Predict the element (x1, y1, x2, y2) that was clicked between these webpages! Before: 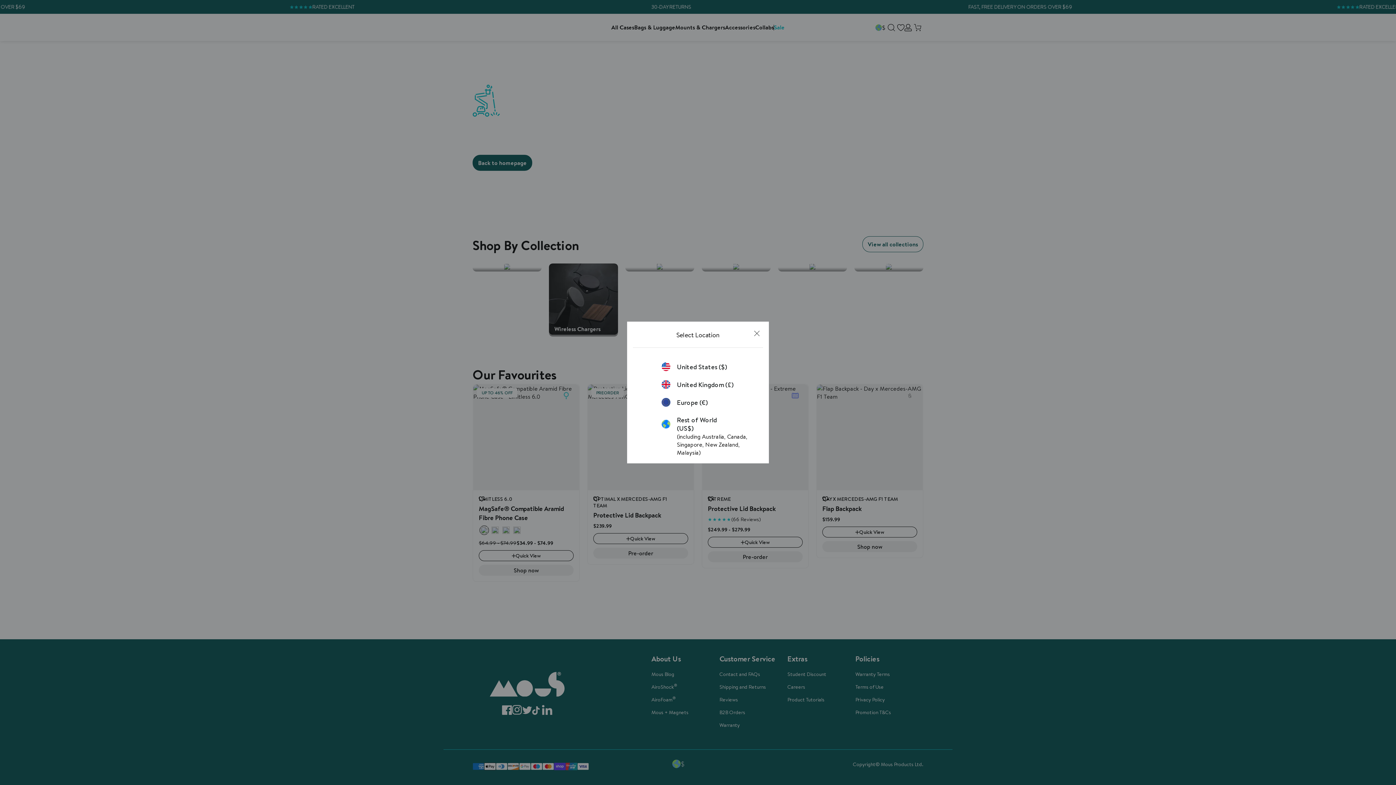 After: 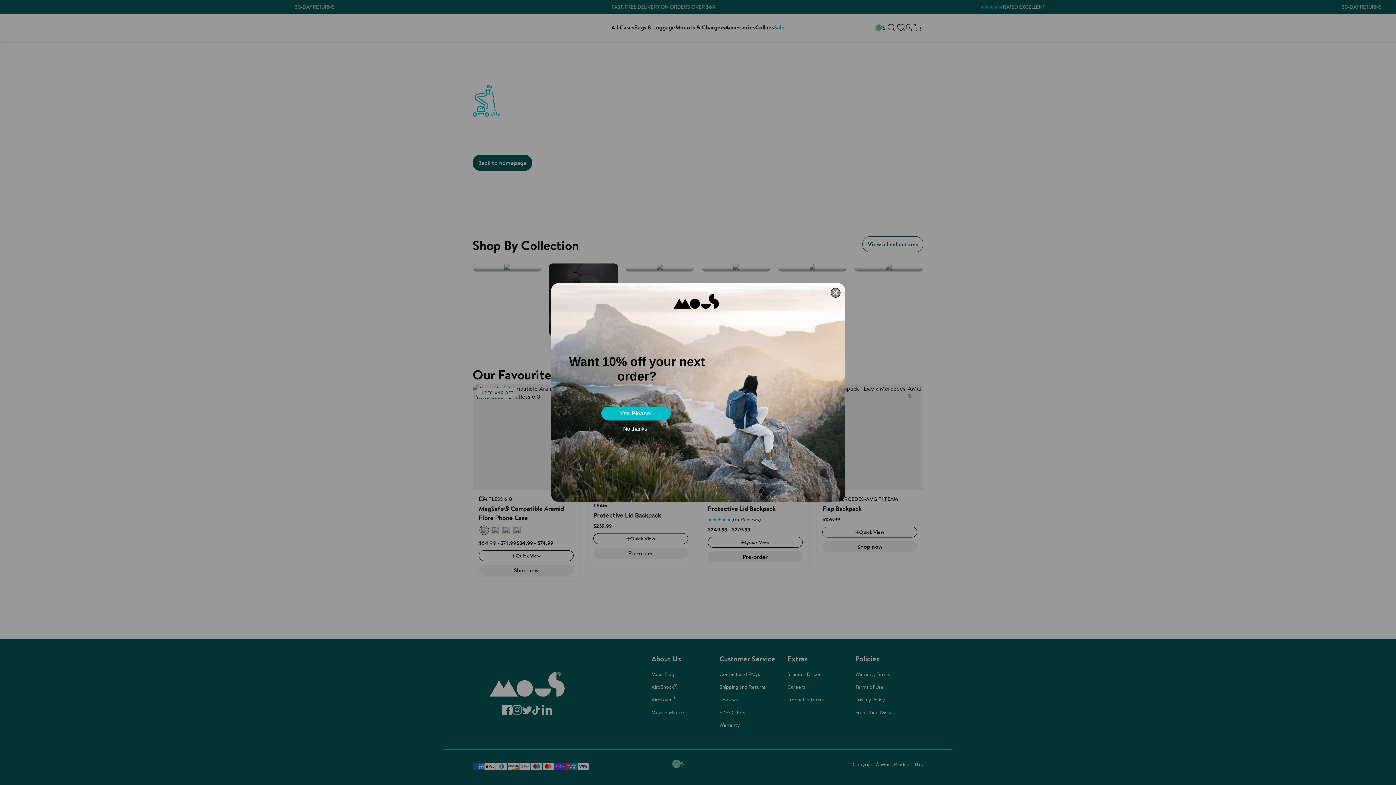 Action: label: Rest of World (US$) bbox: (661, 416, 734, 432)